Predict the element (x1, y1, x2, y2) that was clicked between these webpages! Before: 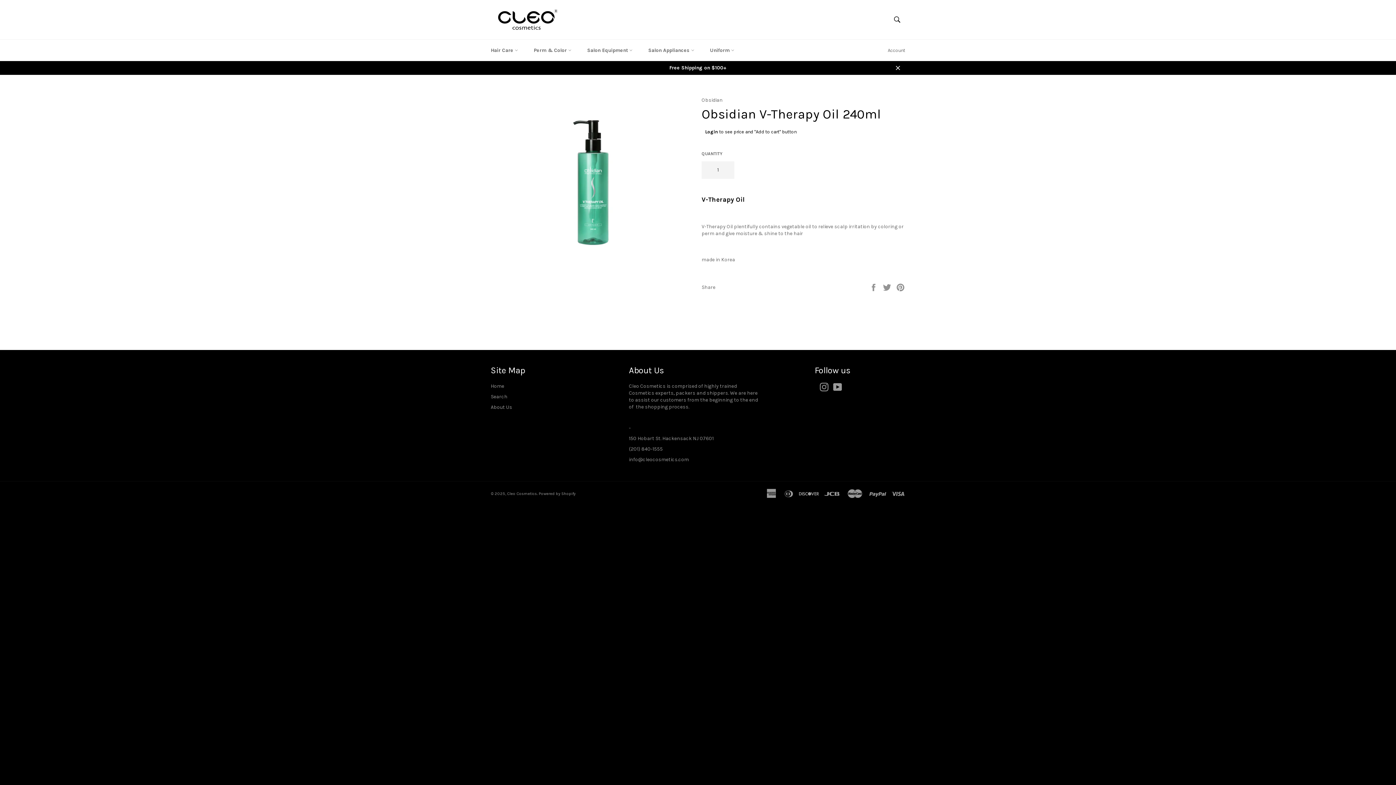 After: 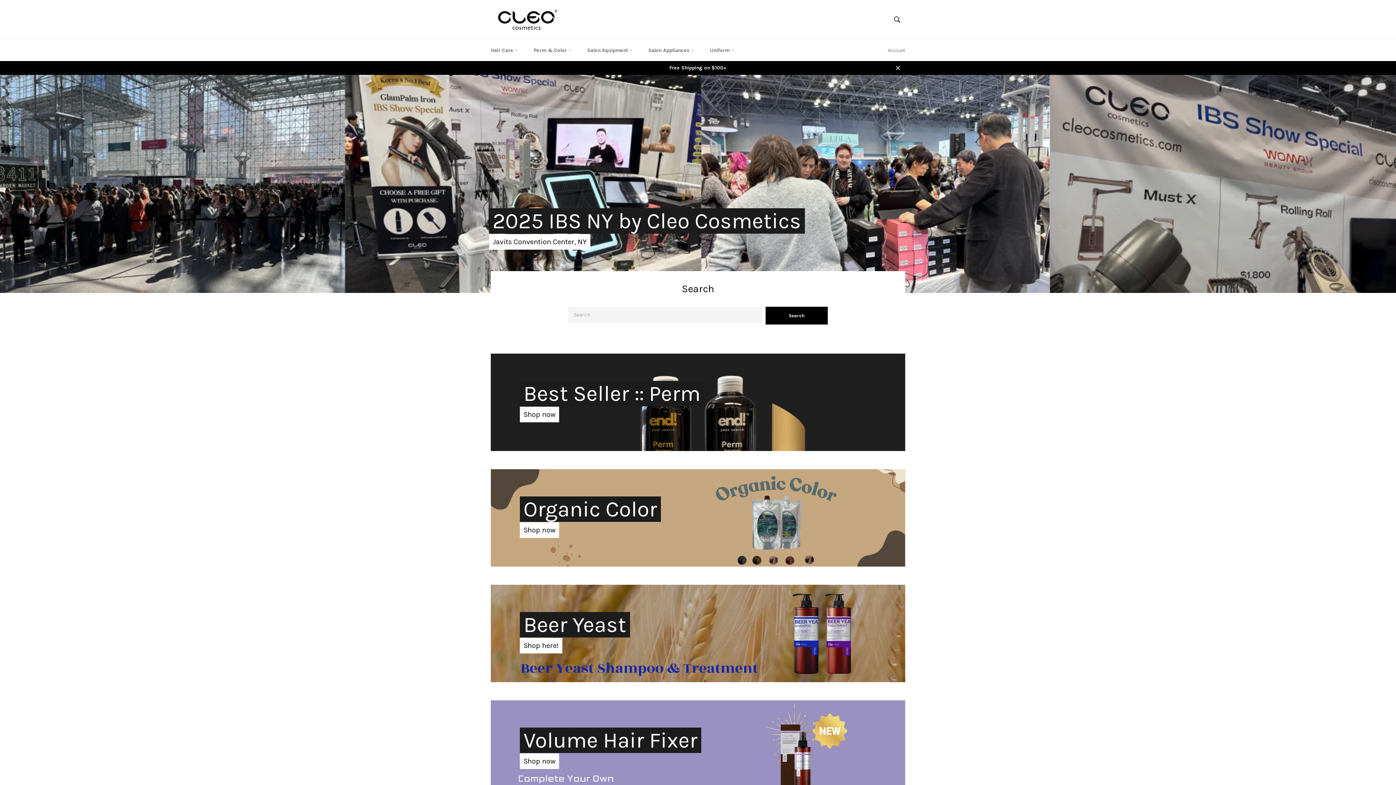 Action: label: Home bbox: (490, 383, 504, 389)